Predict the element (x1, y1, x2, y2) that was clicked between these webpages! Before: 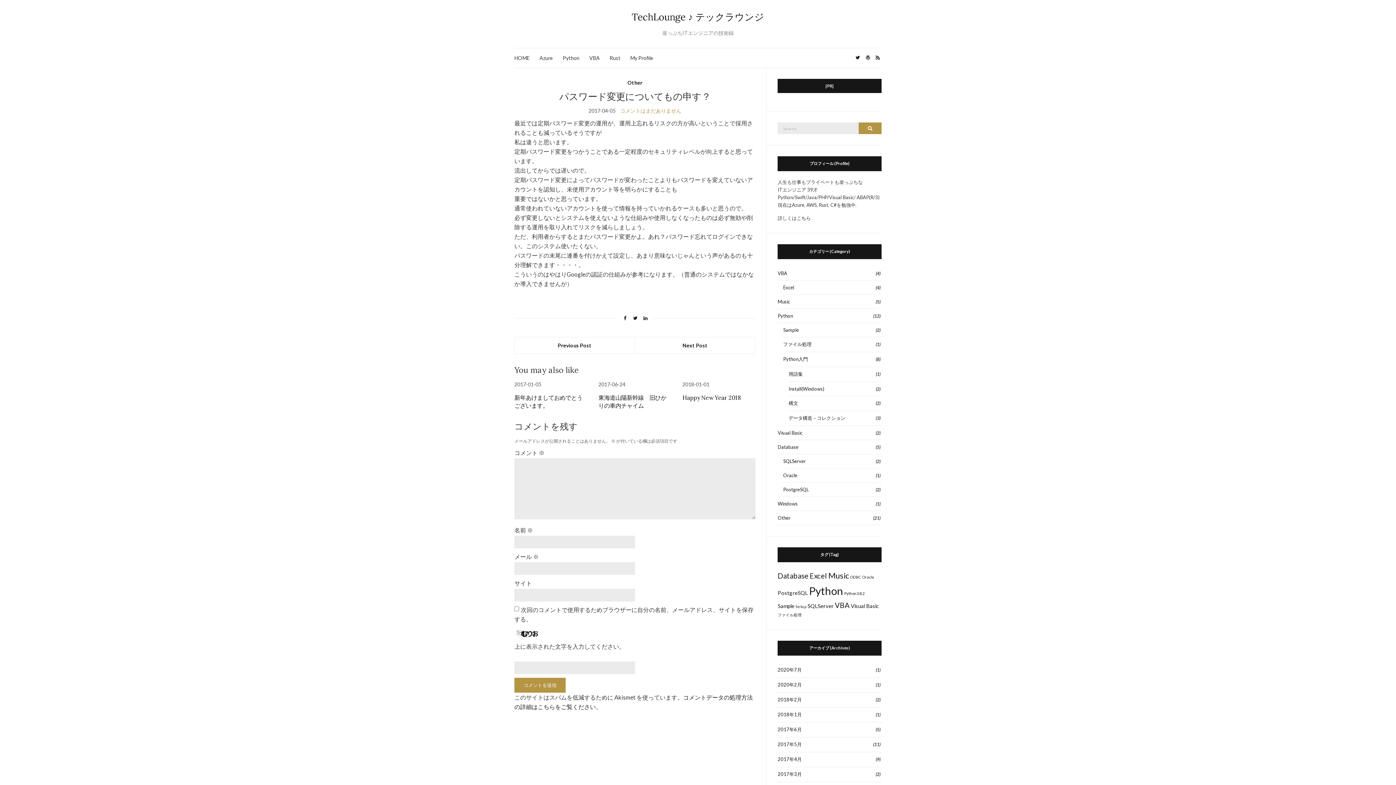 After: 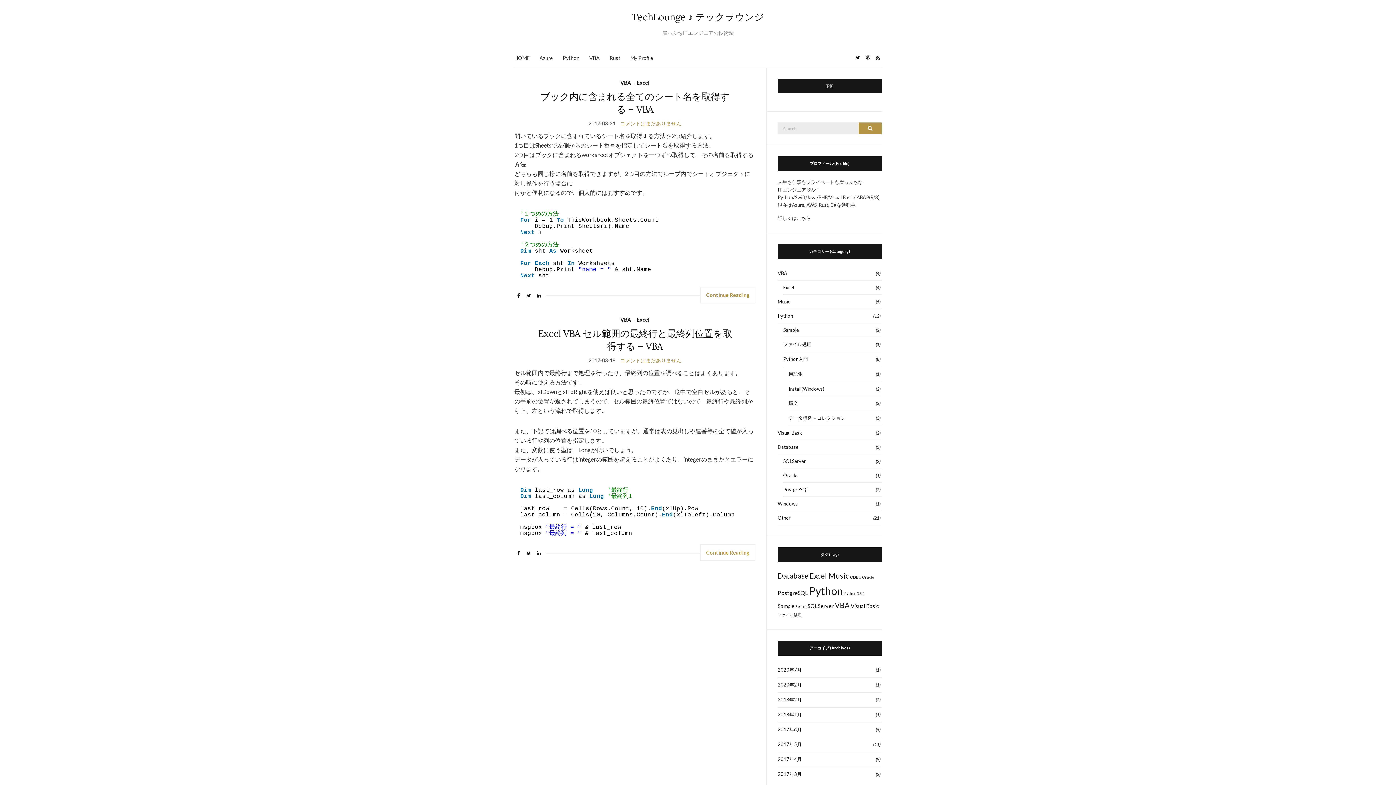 Action: bbox: (777, 767, 881, 782) label: 2017年3月